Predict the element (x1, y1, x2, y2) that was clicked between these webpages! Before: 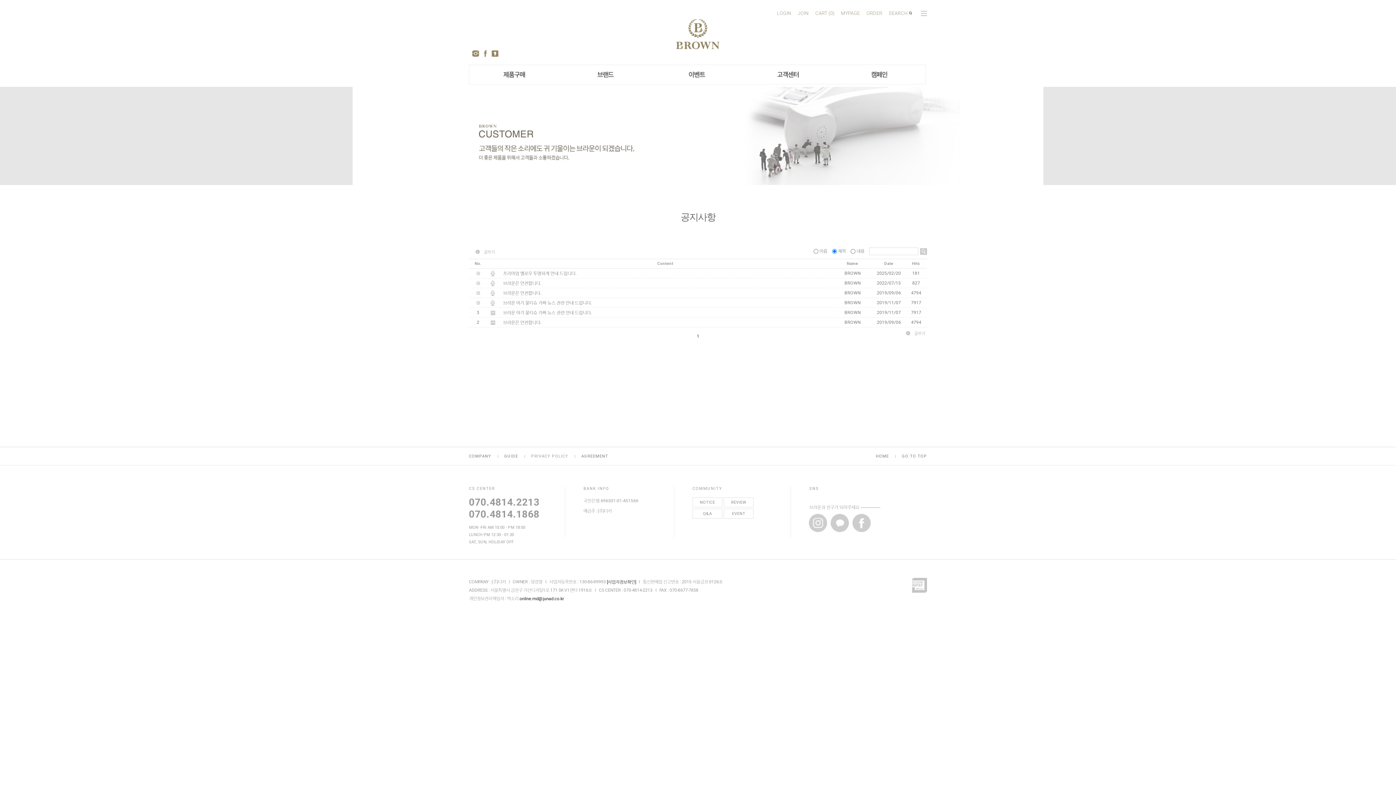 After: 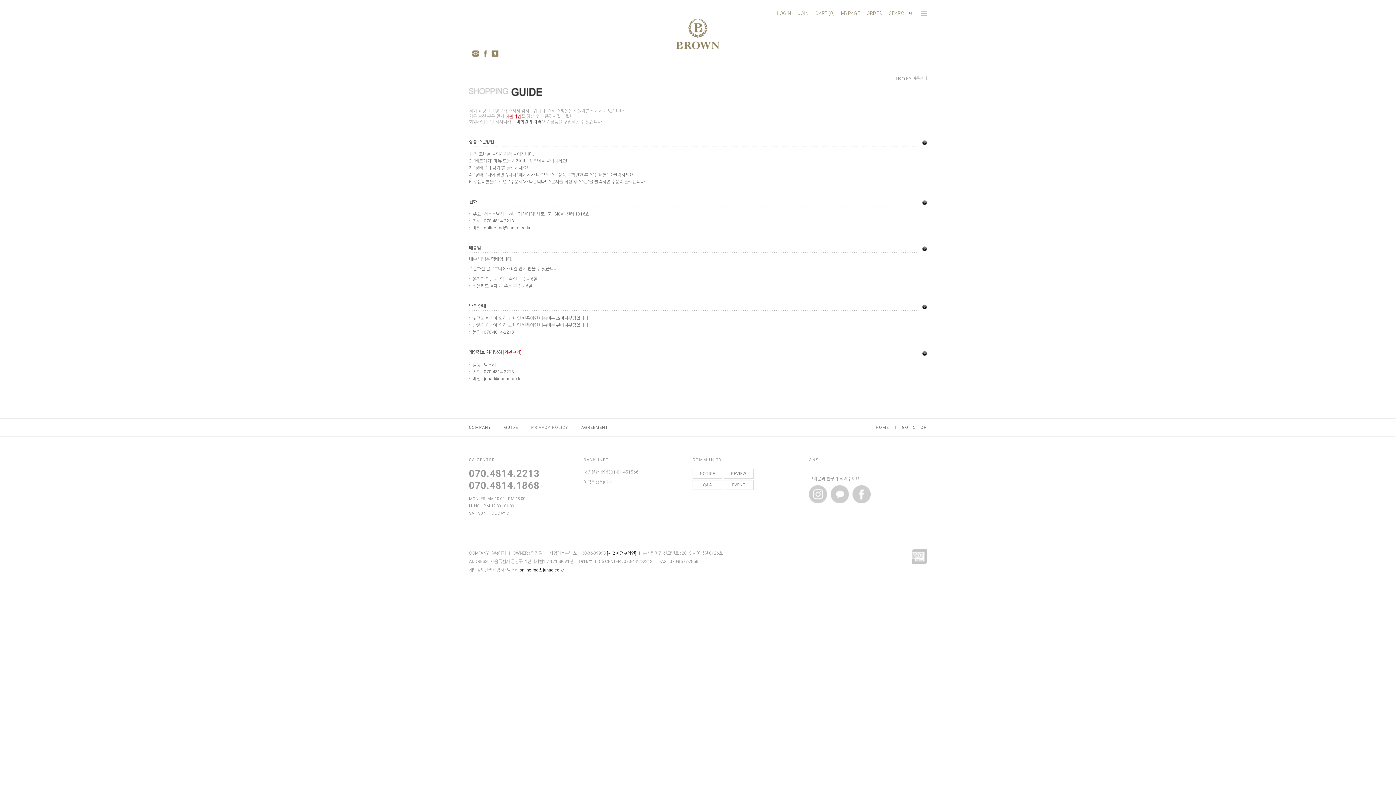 Action: label: GUIDE bbox: (497, 447, 524, 465)